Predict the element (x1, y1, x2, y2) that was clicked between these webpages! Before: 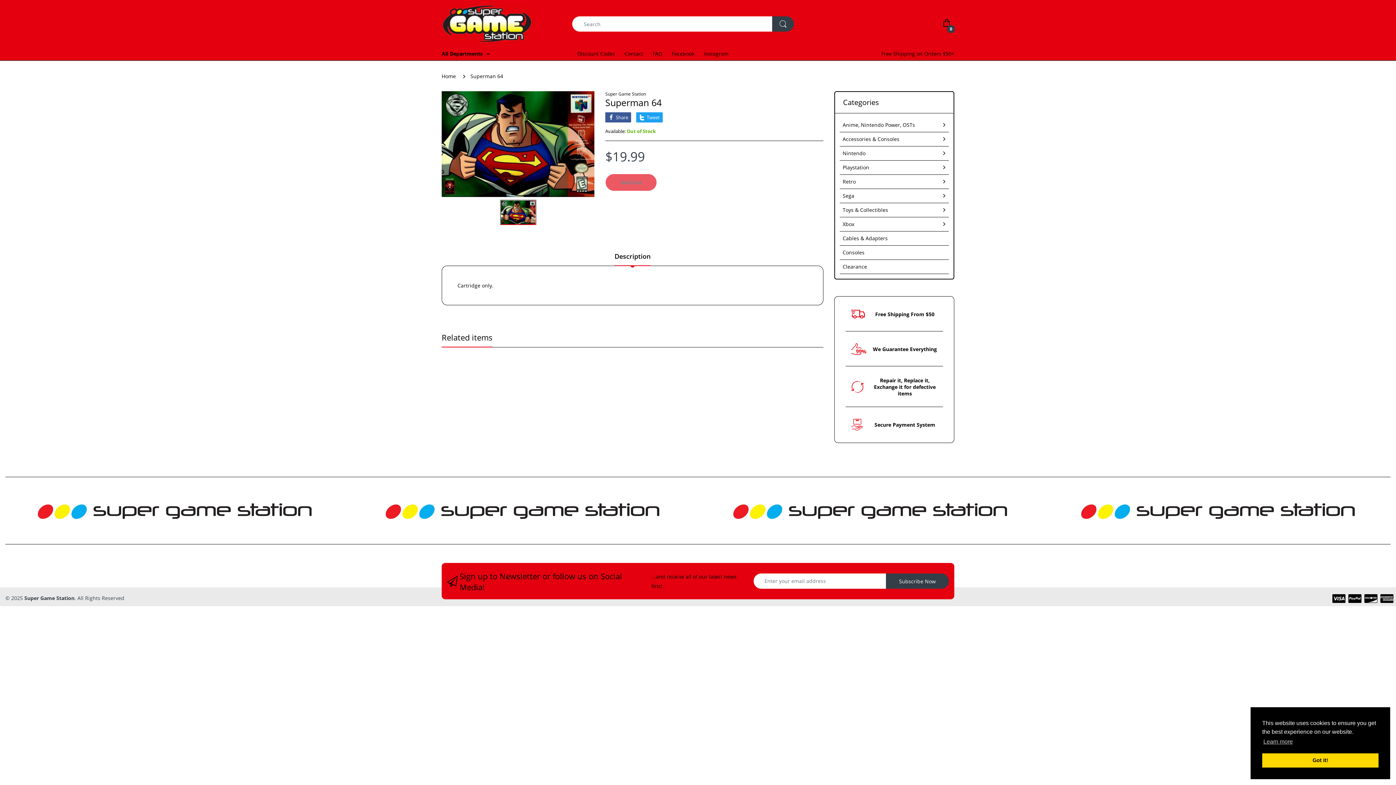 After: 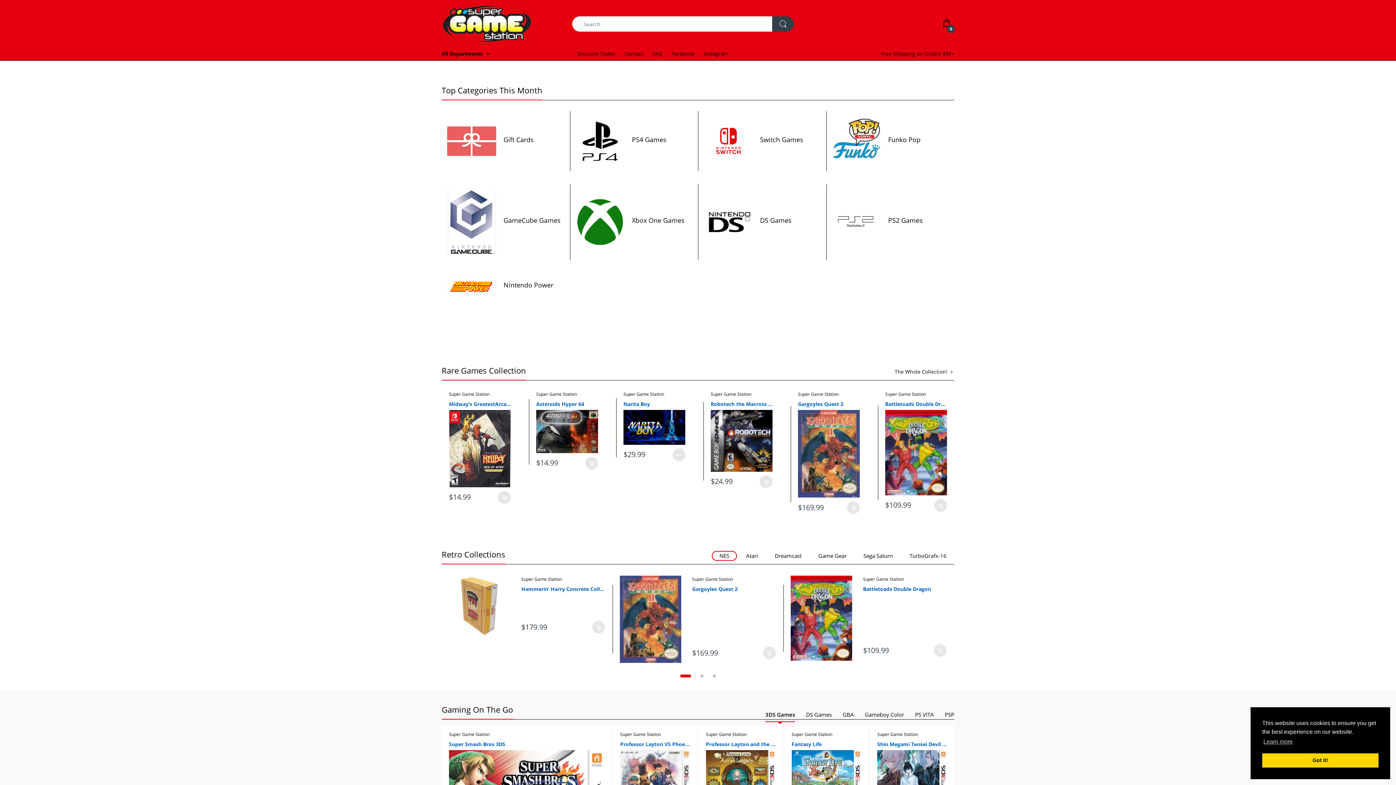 Action: bbox: (441, 4, 561, 43)